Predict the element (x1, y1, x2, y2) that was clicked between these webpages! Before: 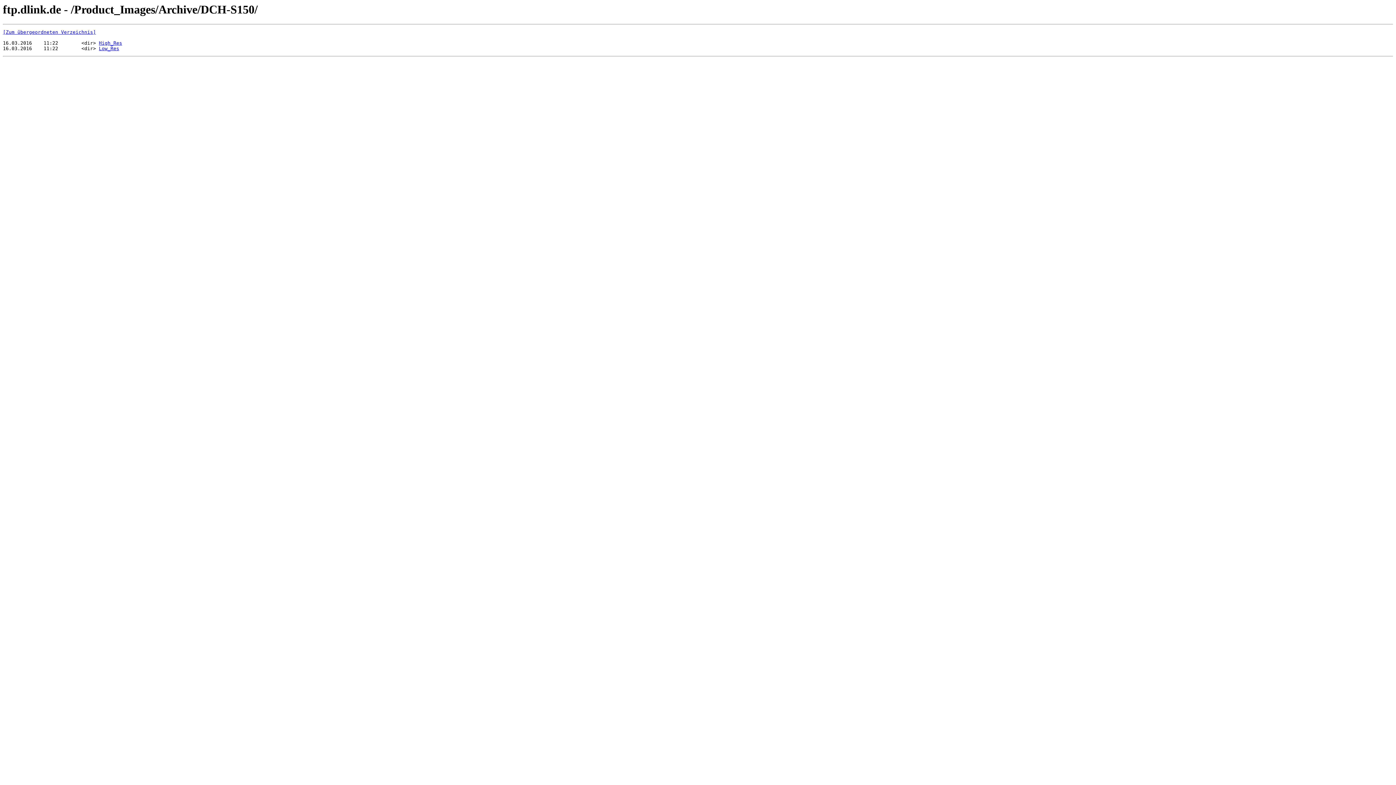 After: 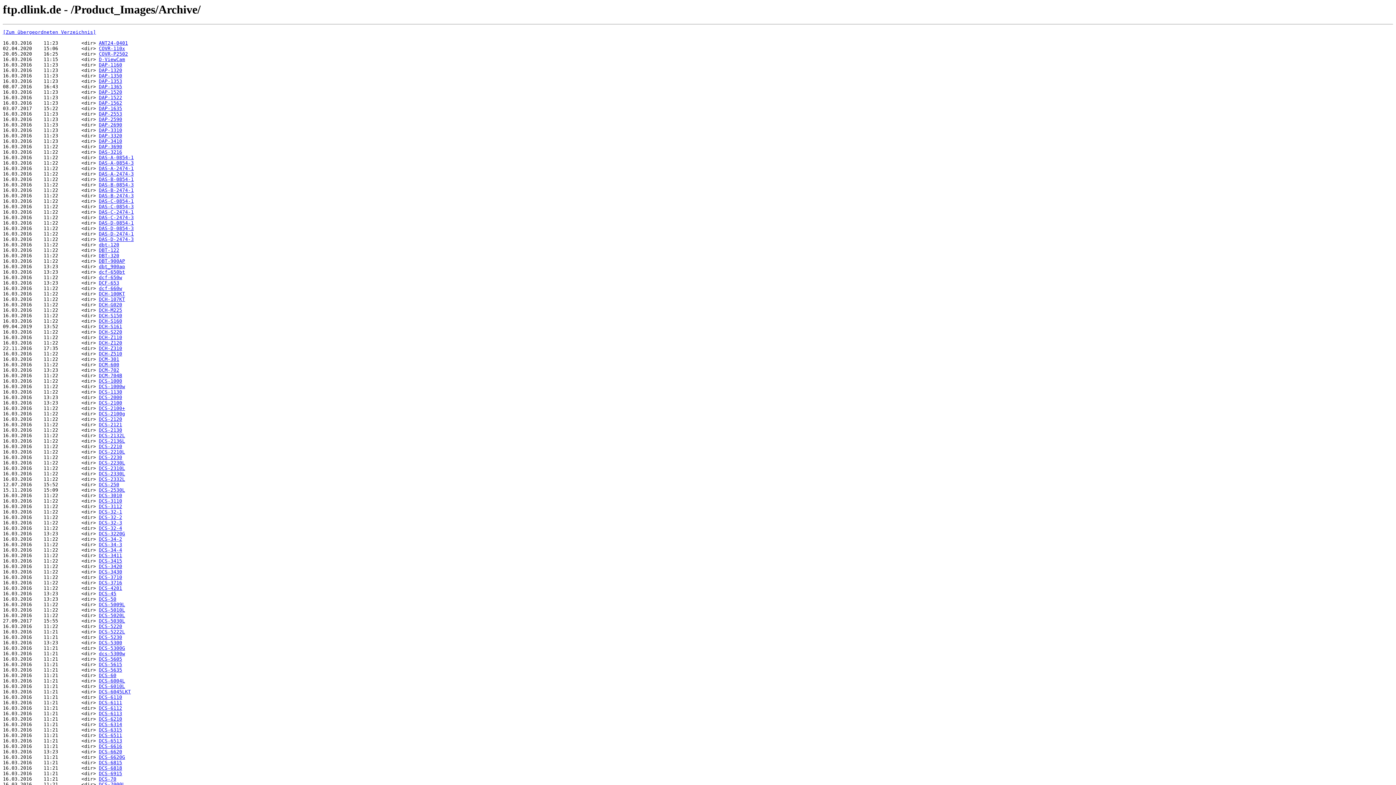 Action: bbox: (2, 29, 96, 35) label: [Zum übergeordneten Verzeichnis]